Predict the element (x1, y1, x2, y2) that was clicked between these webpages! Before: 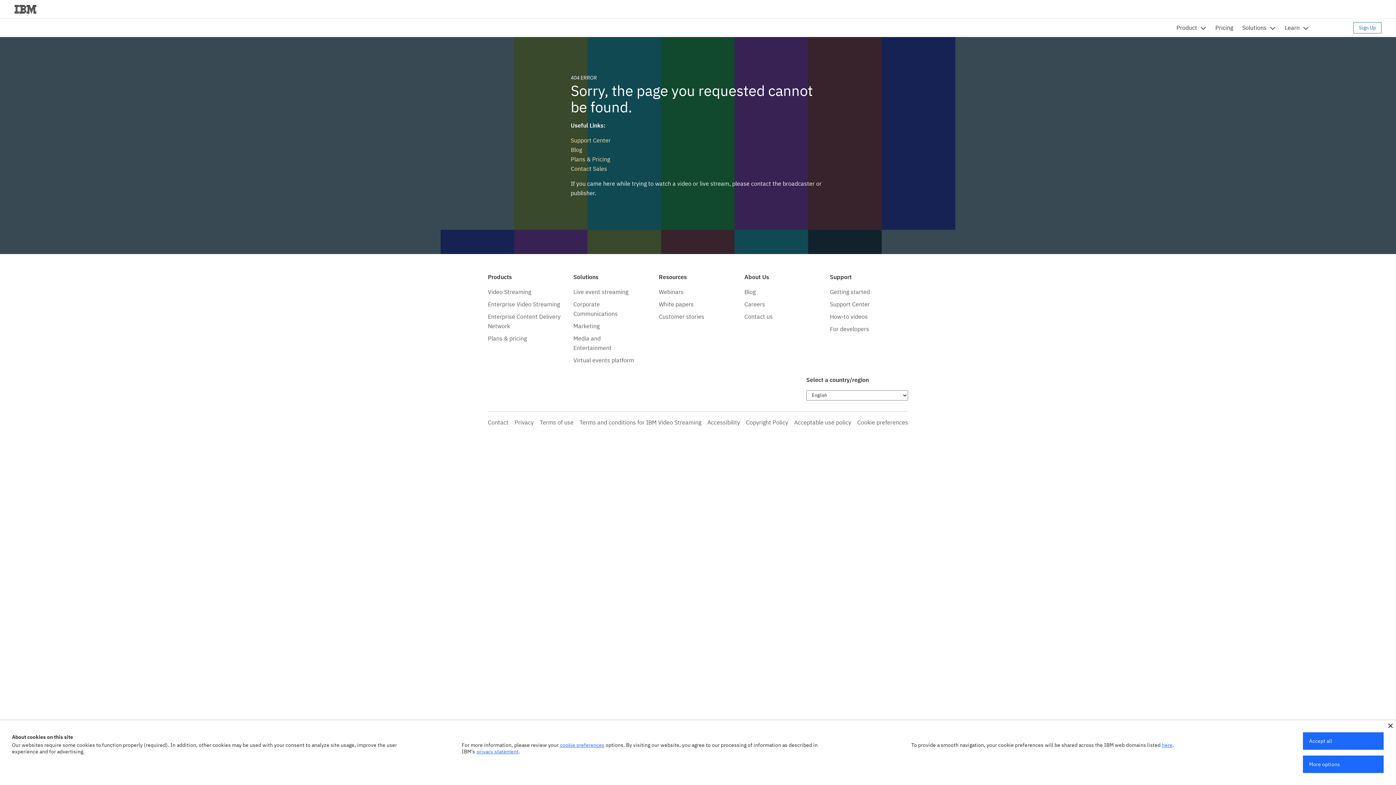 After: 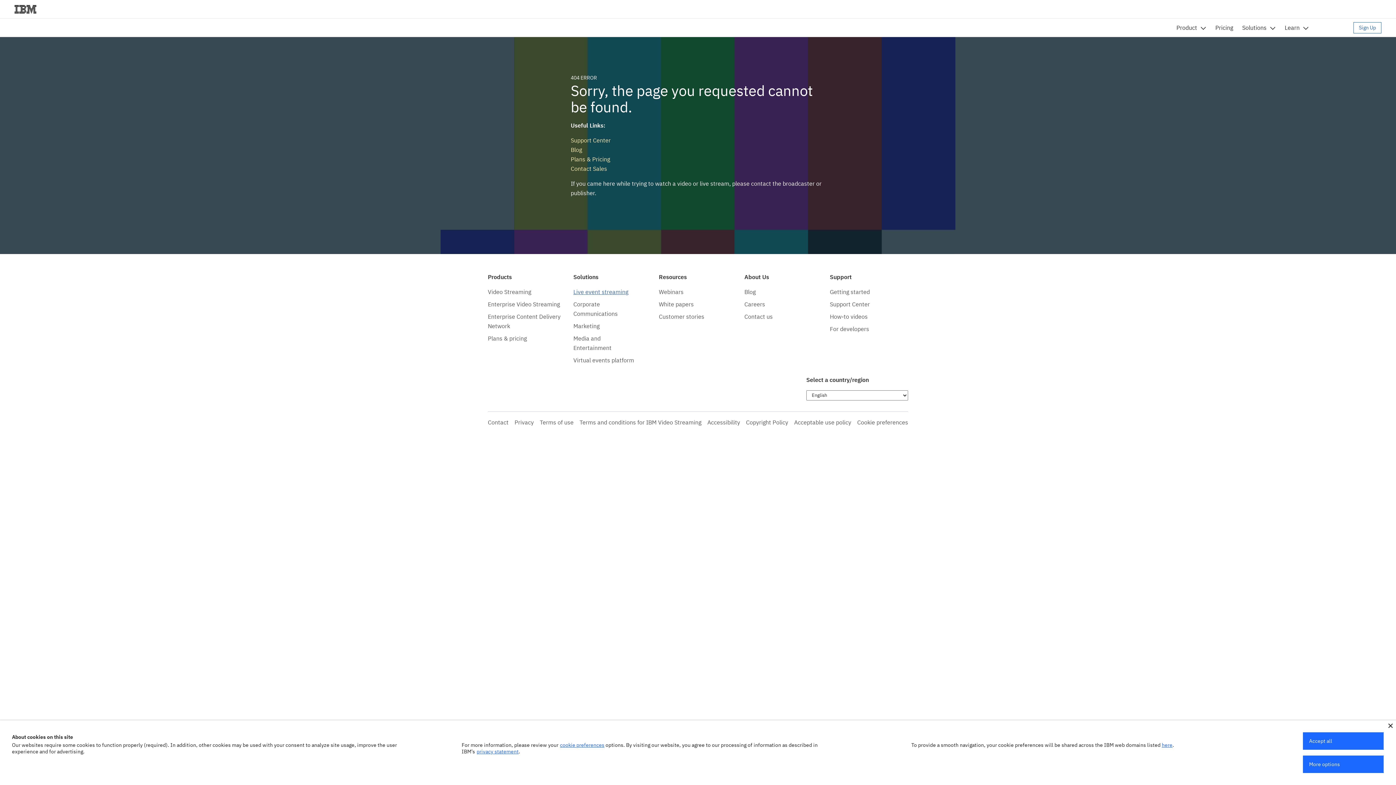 Action: bbox: (573, 288, 628, 295) label: Live event streaming
